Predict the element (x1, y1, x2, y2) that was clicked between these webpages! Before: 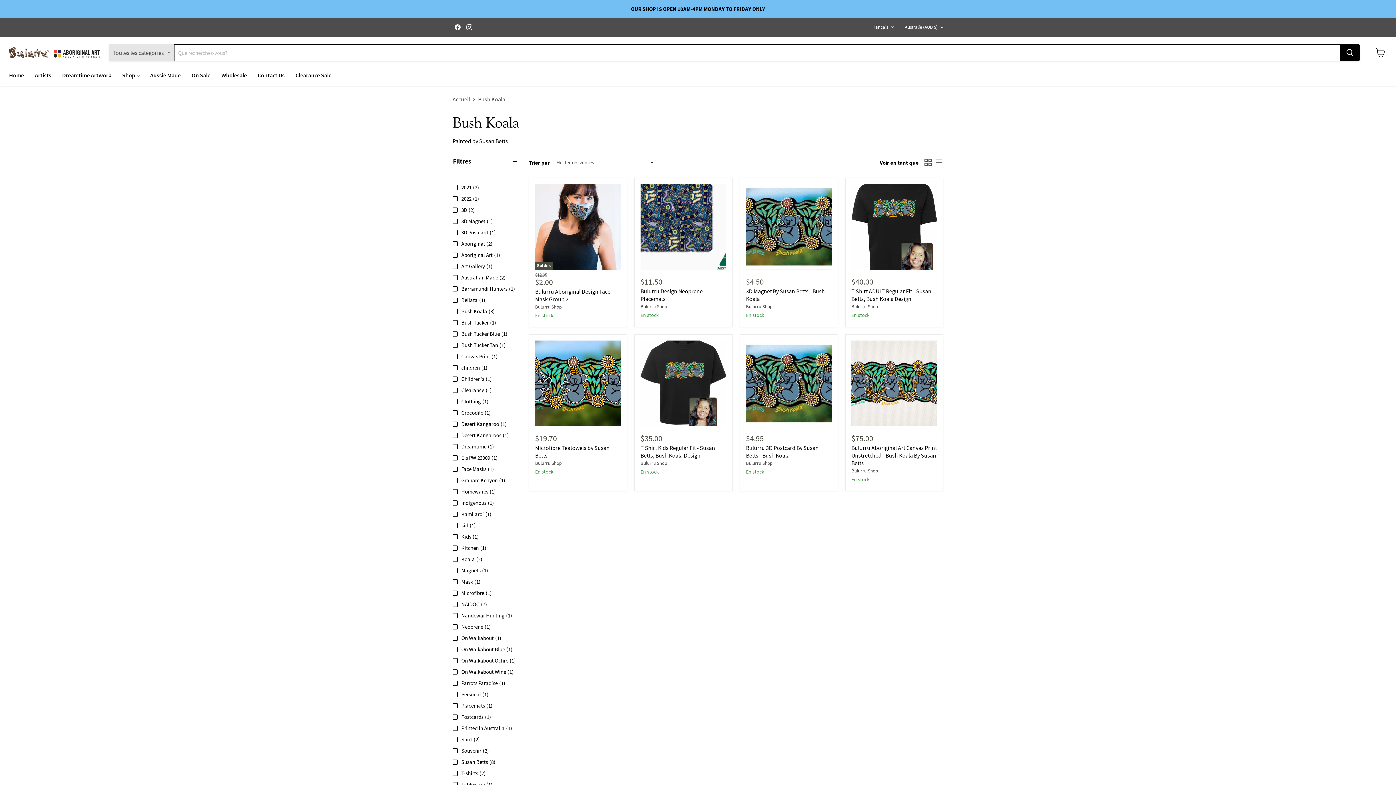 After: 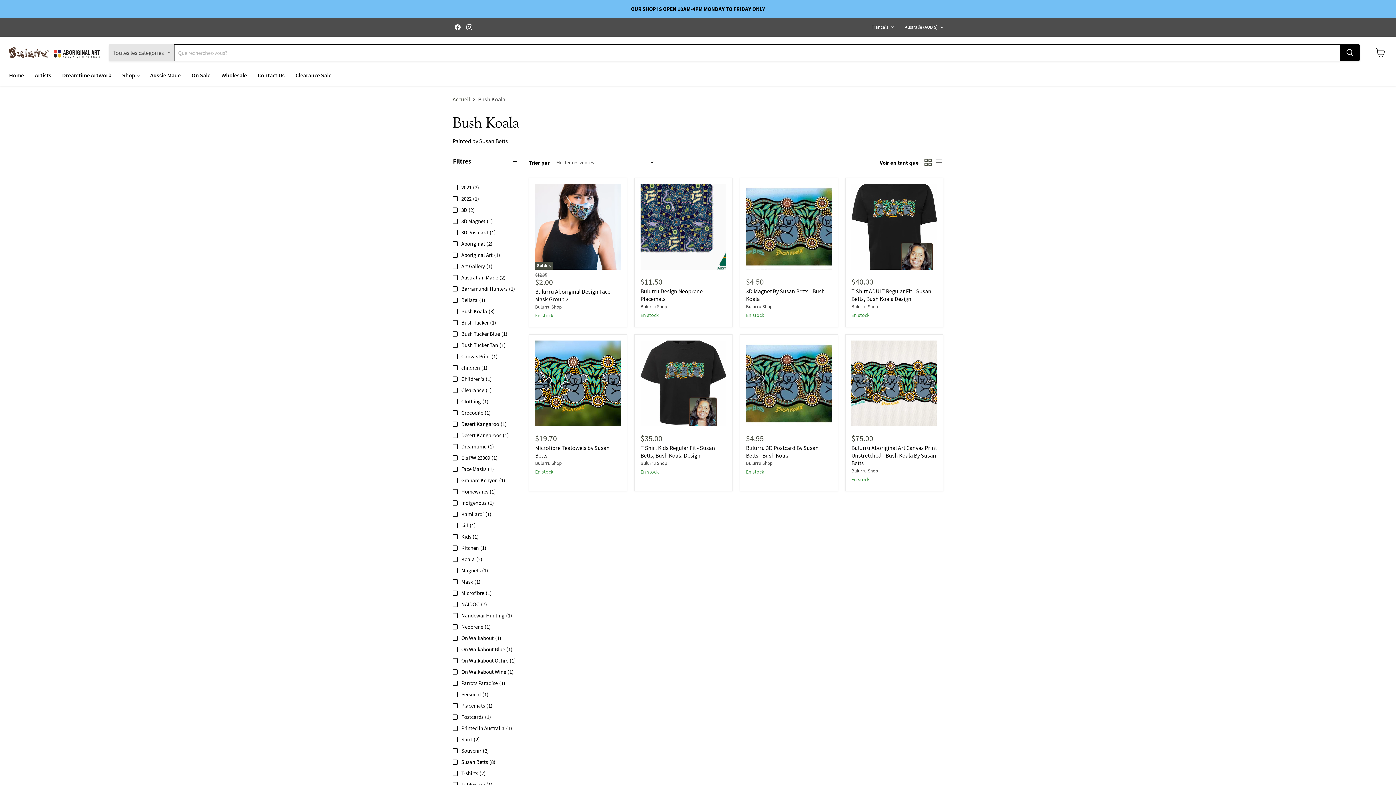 Action: bbox: (923, 157, 933, 167) label: grid view